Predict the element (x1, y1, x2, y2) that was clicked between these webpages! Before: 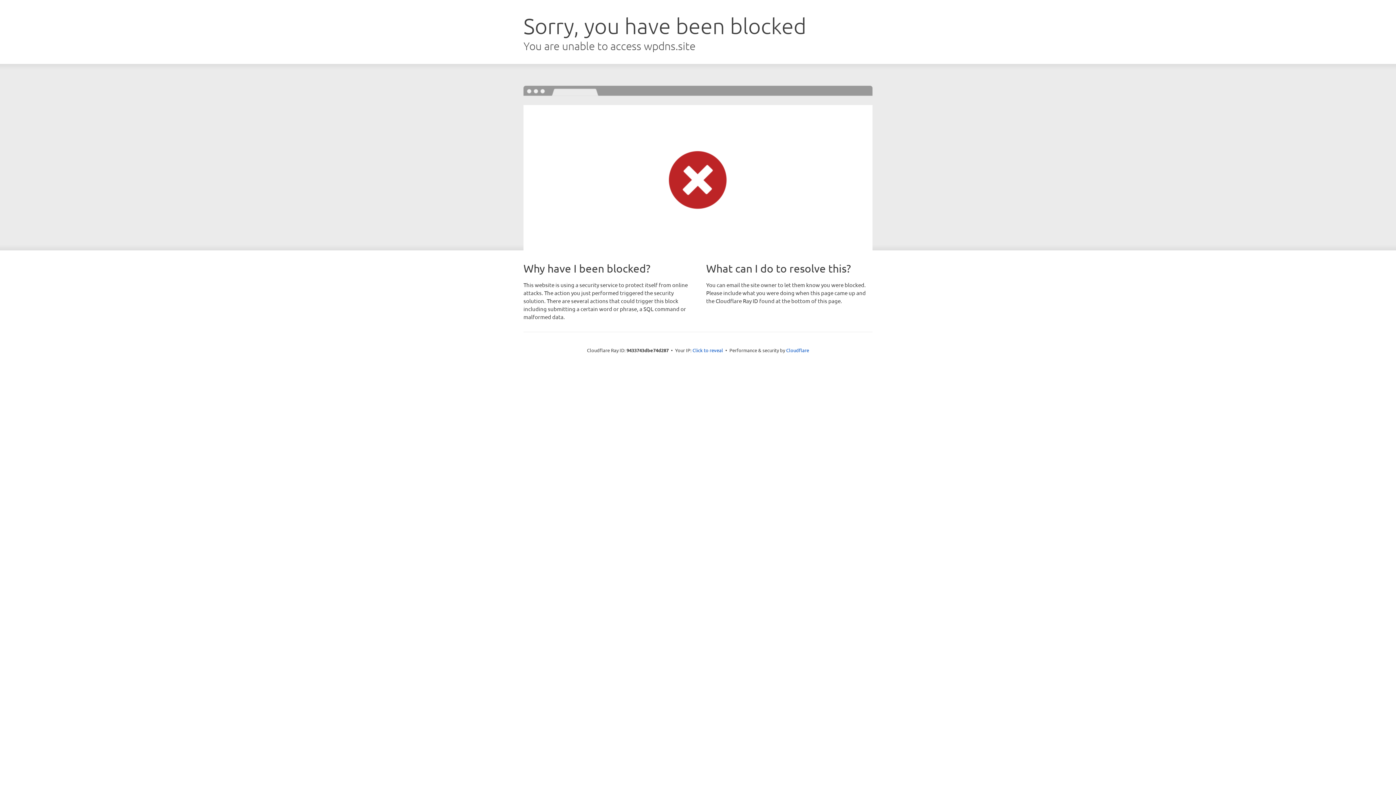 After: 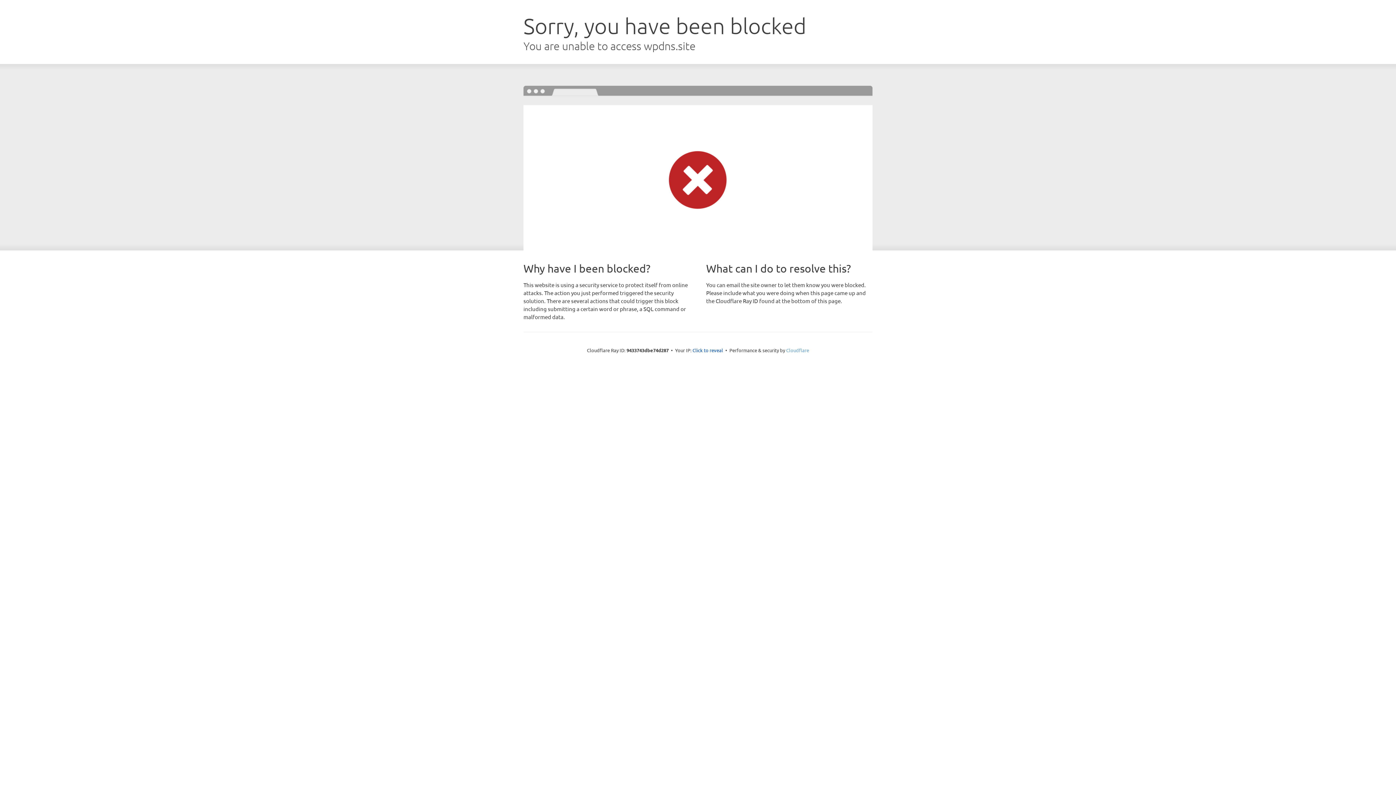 Action: bbox: (786, 347, 809, 353) label: Cloudflare